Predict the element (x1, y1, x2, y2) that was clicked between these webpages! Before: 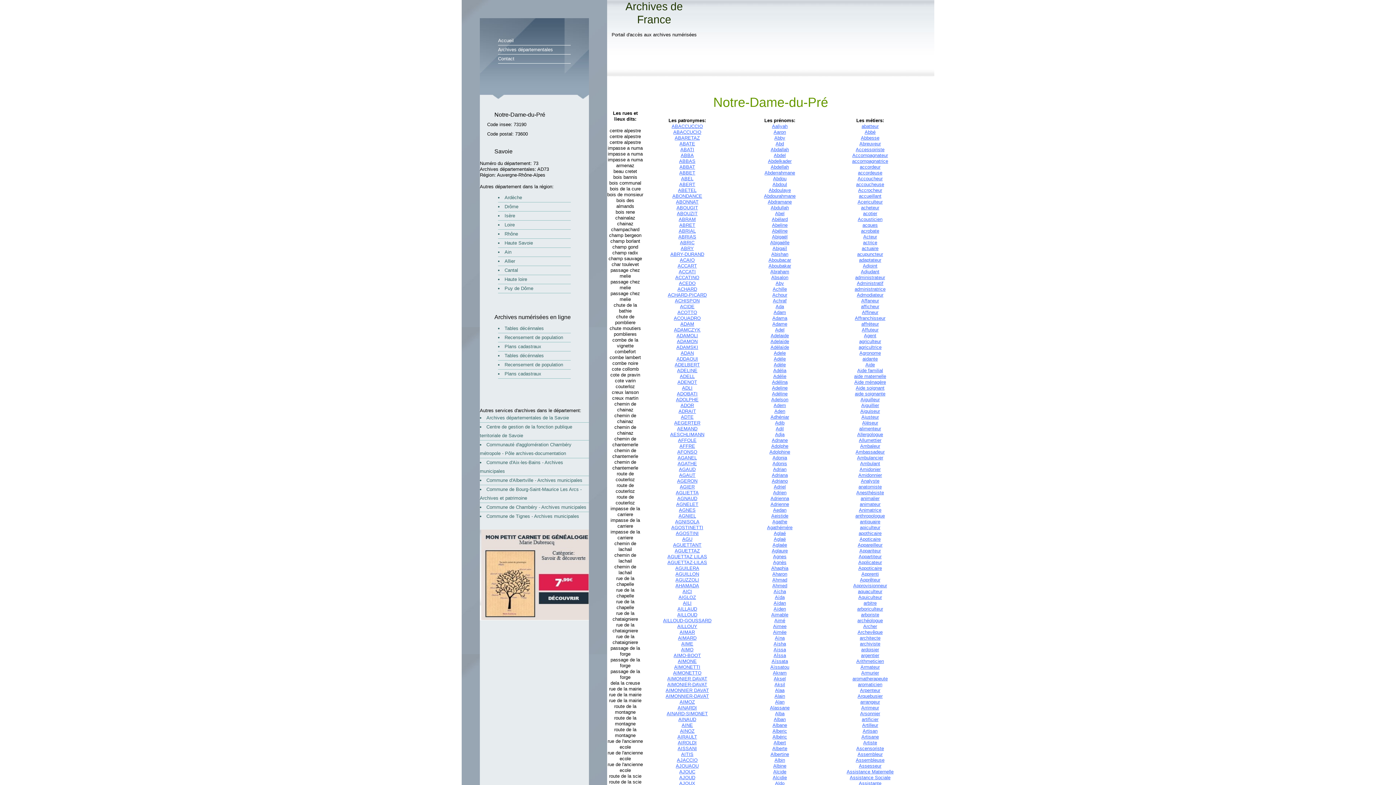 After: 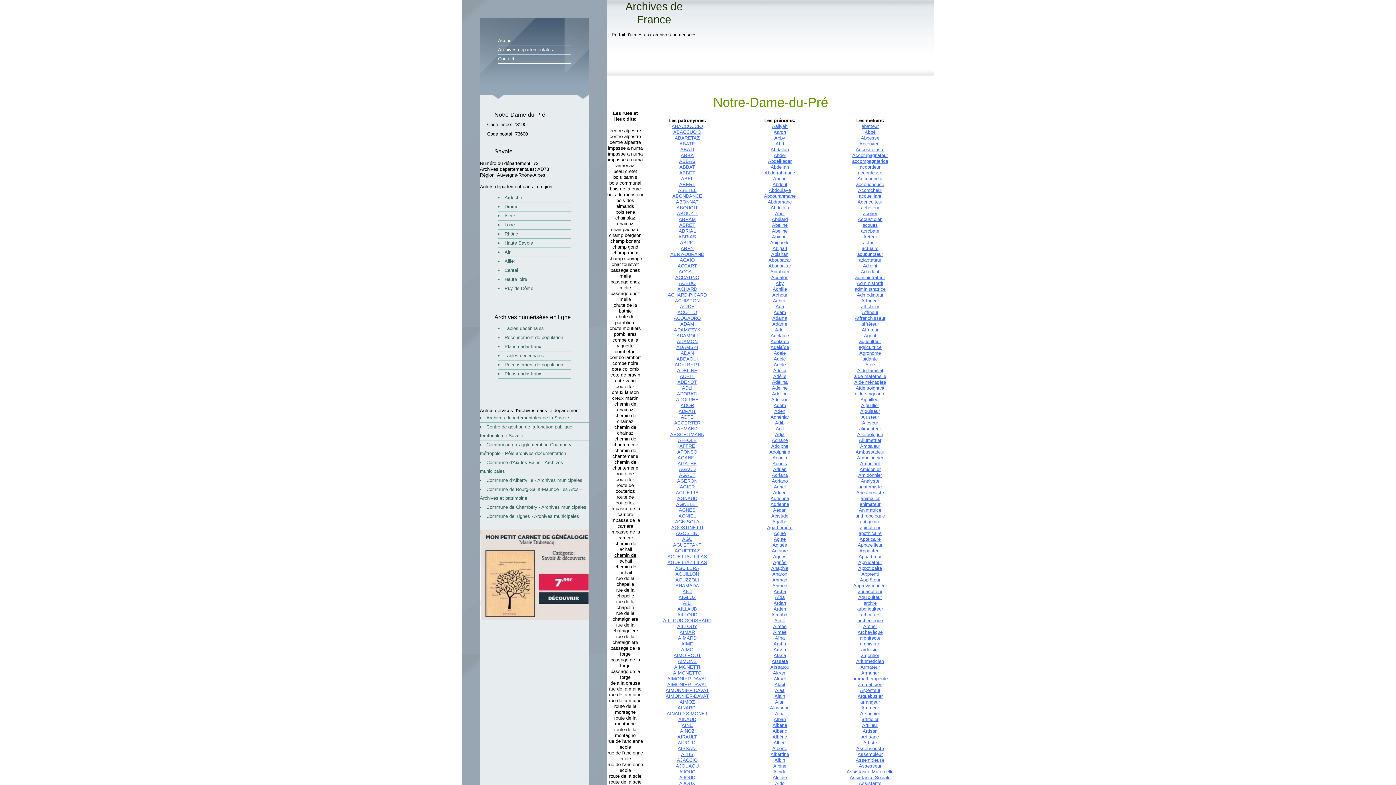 Action: label: chemin de lachail bbox: (614, 552, 636, 564)